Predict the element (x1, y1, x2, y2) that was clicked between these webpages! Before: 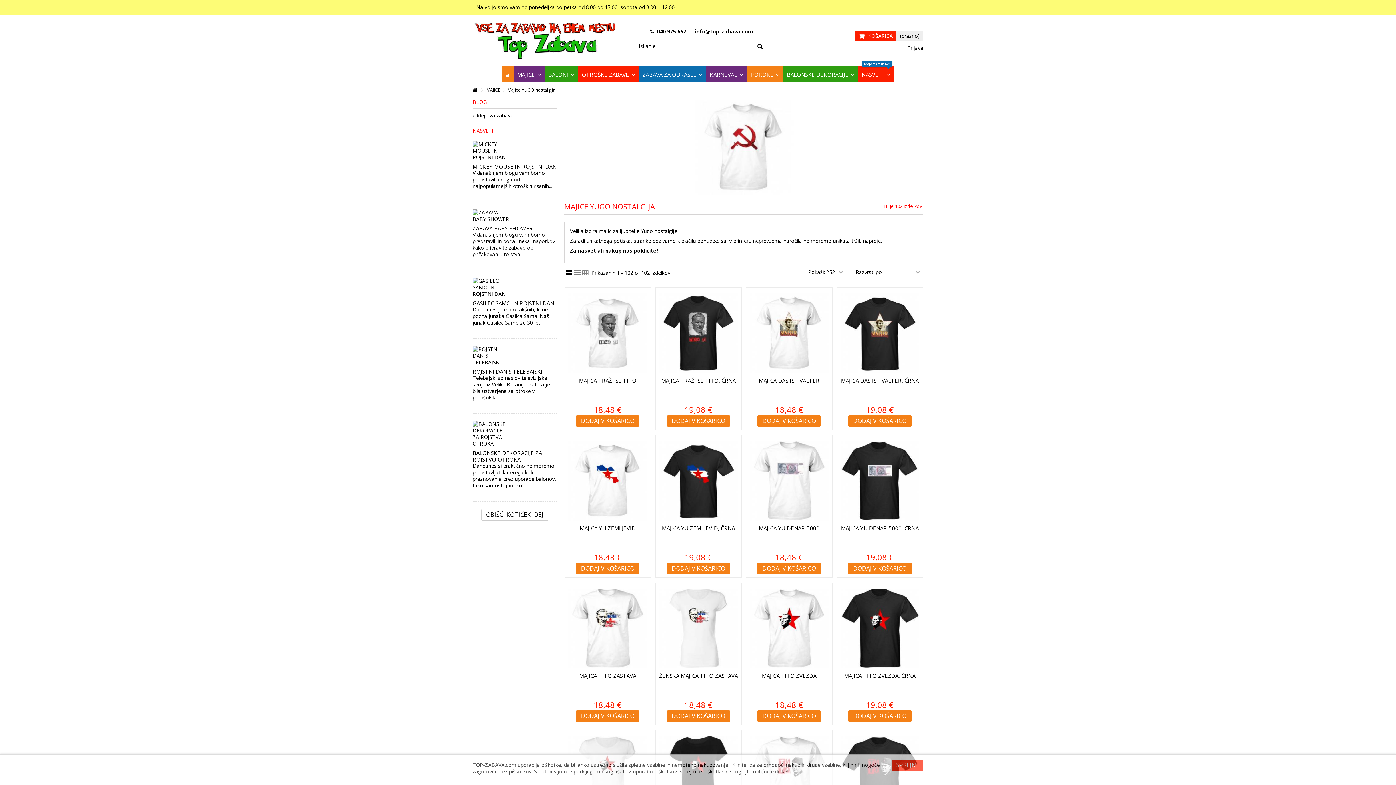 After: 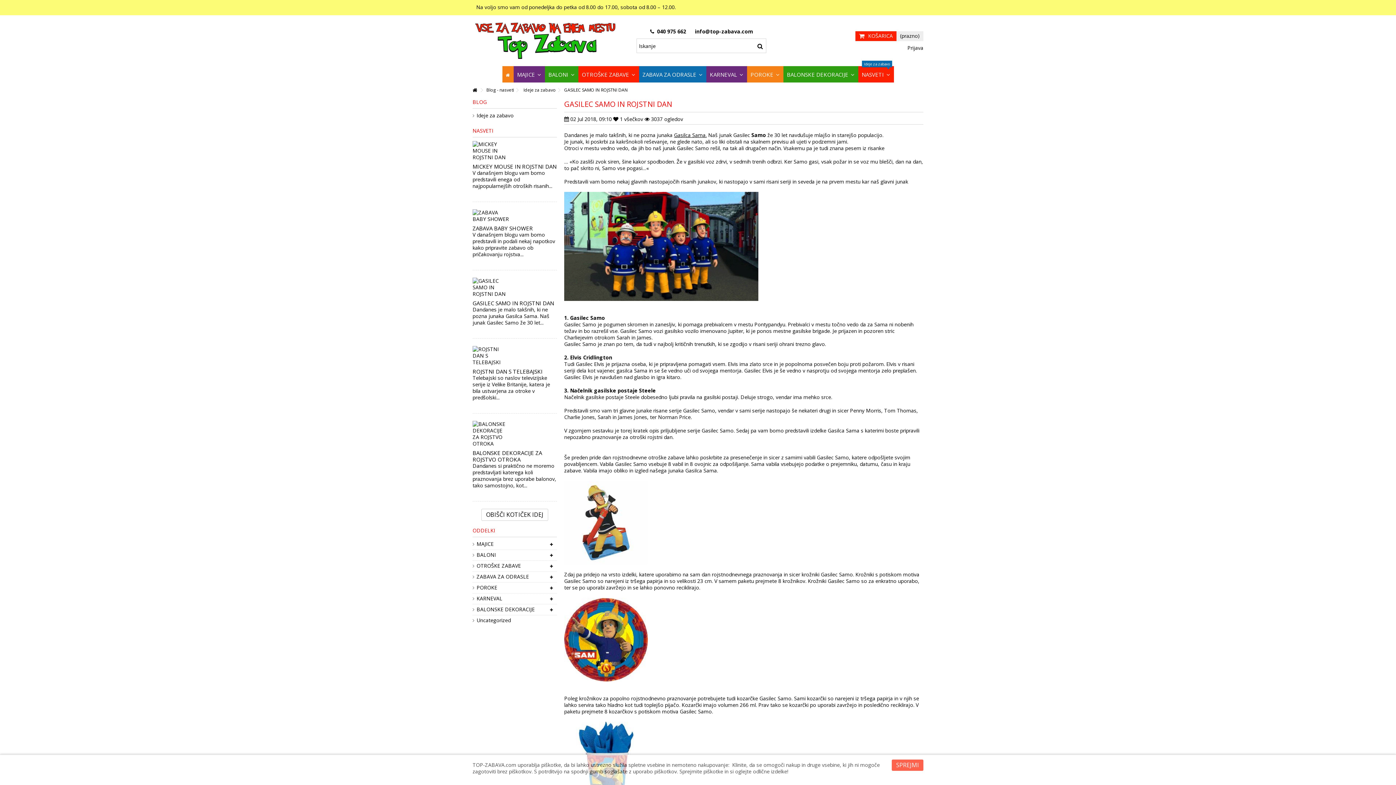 Action: bbox: (472, 299, 554, 306) label: GASILEC SAMO IN ROJSTNI DAN